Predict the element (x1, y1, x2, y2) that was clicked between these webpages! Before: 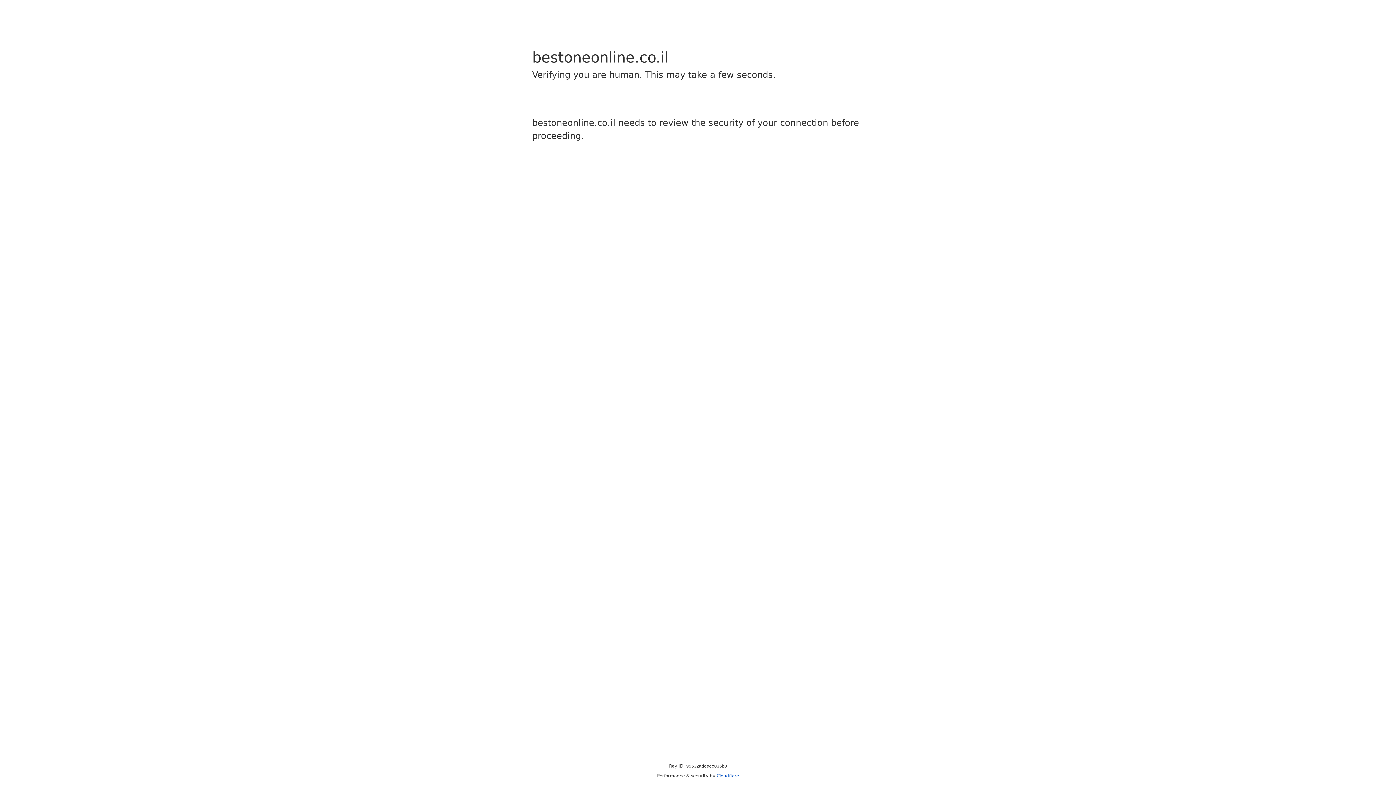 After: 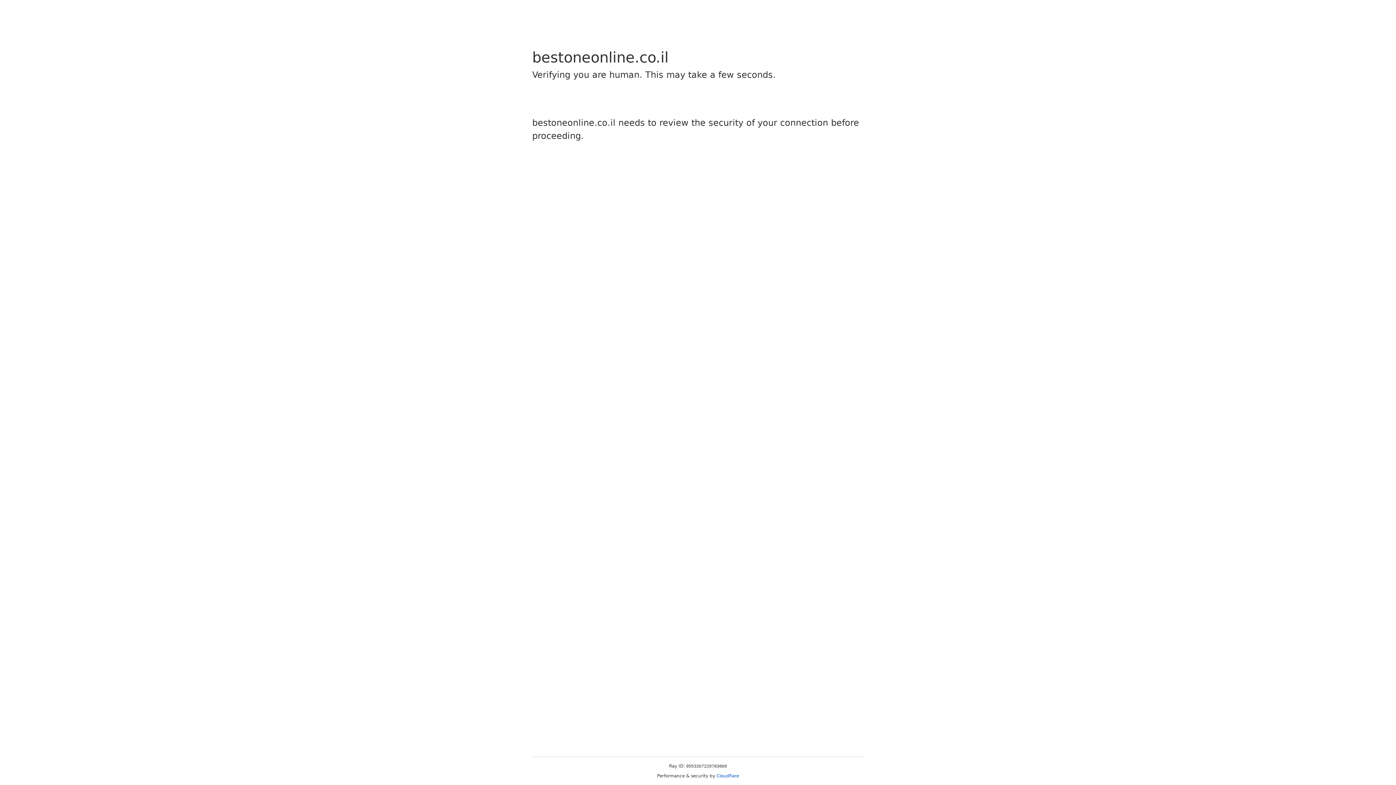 Action: label: Cloudflare bbox: (716, 773, 739, 778)